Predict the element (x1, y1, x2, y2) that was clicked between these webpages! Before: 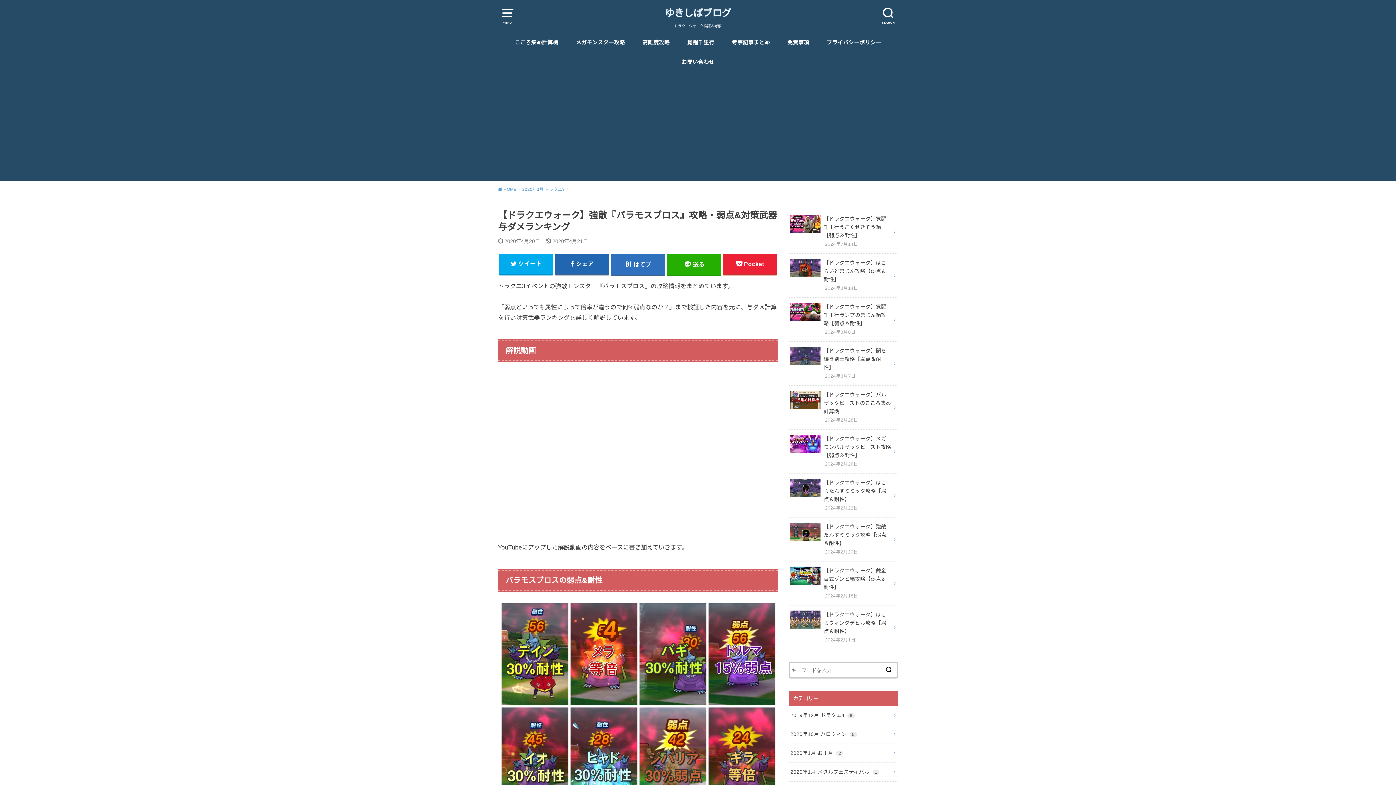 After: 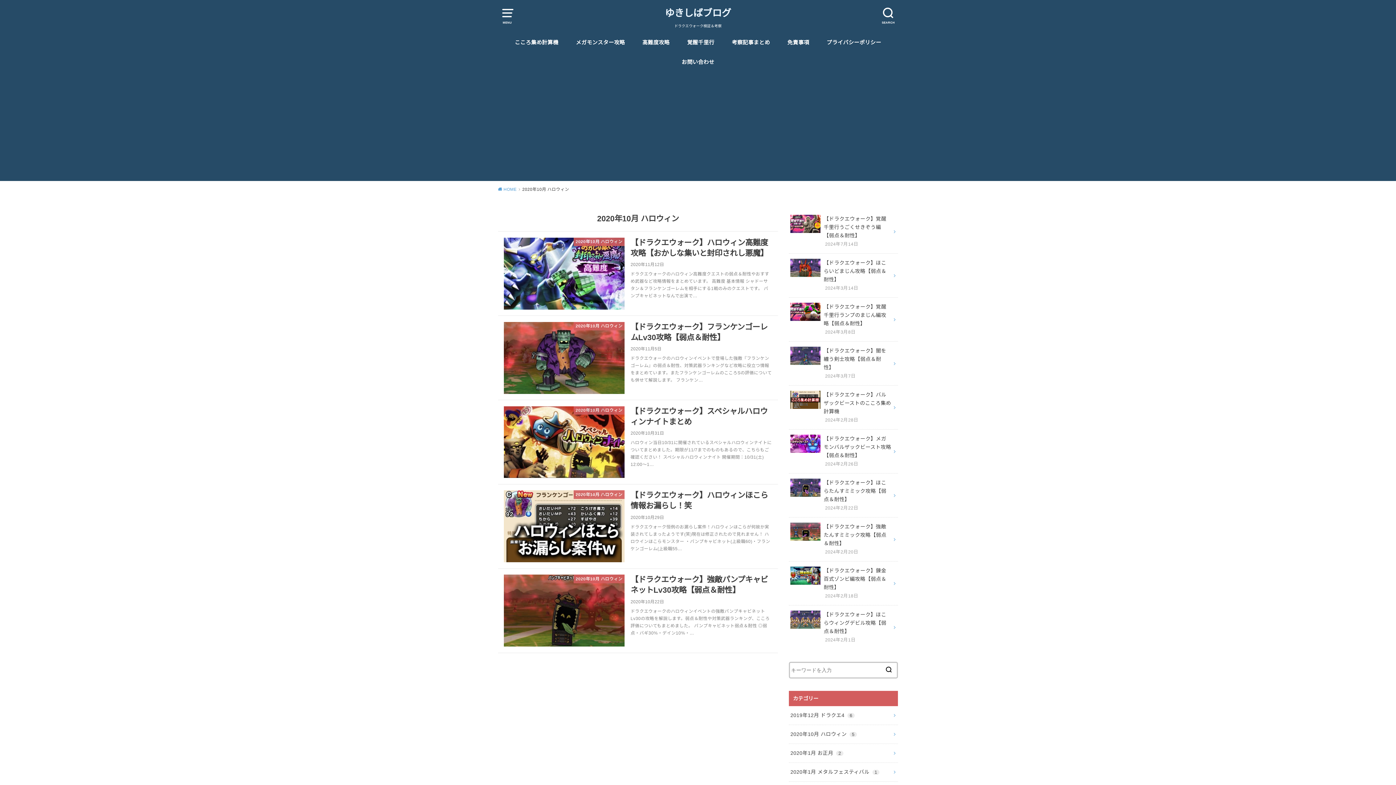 Action: bbox: (789, 725, 898, 743) label: 2020年10月 ハロウィン 5